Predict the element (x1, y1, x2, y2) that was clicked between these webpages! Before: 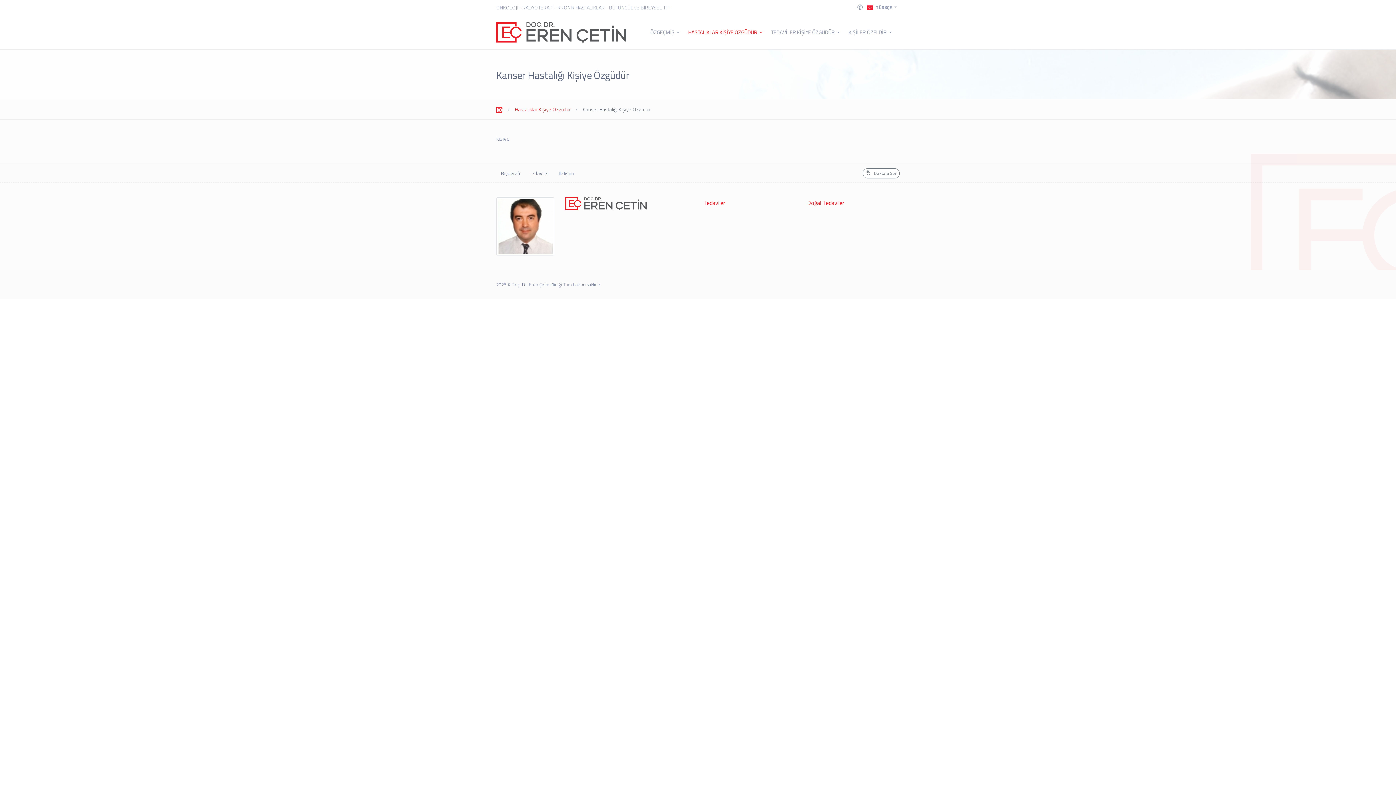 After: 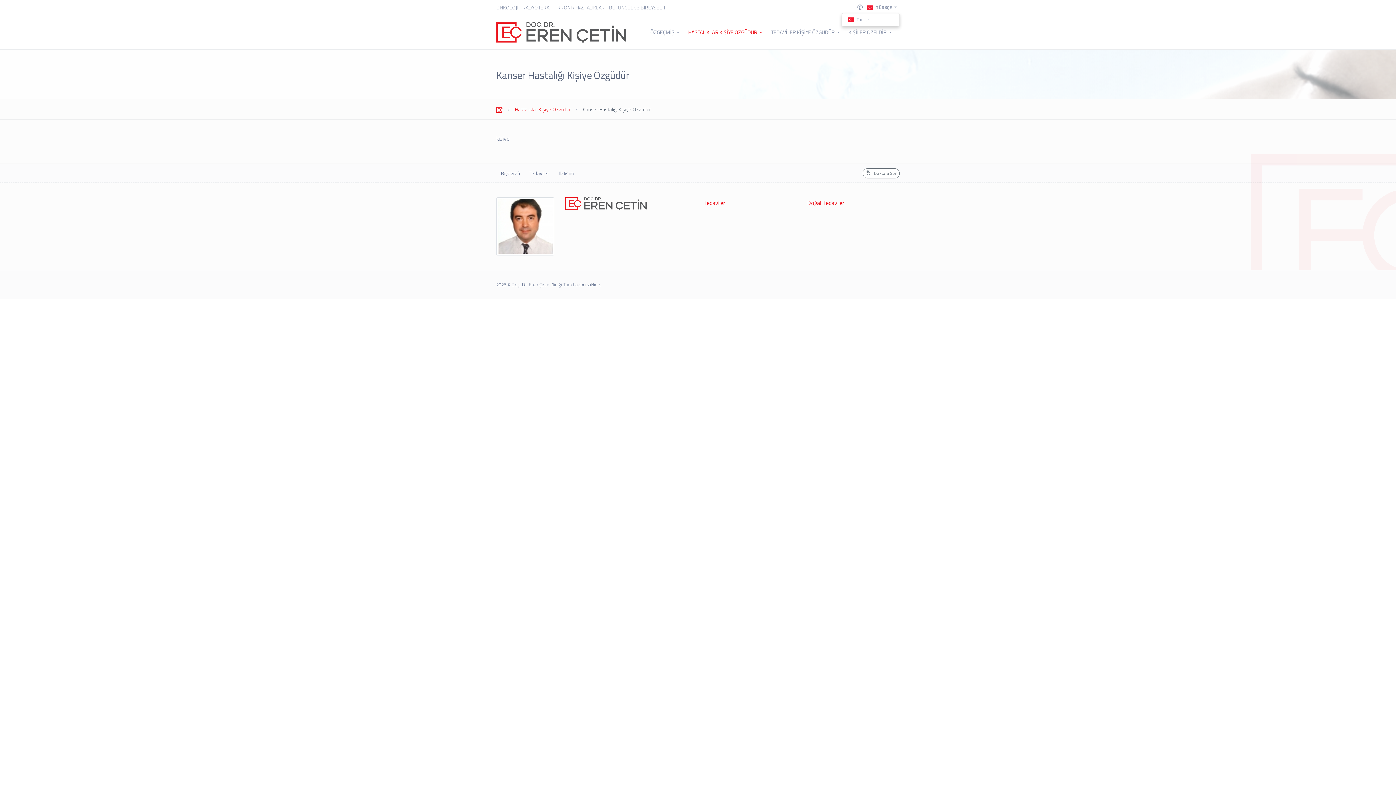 Action: bbox: (864, 2, 900, 12) label:  TÜRKÇE 